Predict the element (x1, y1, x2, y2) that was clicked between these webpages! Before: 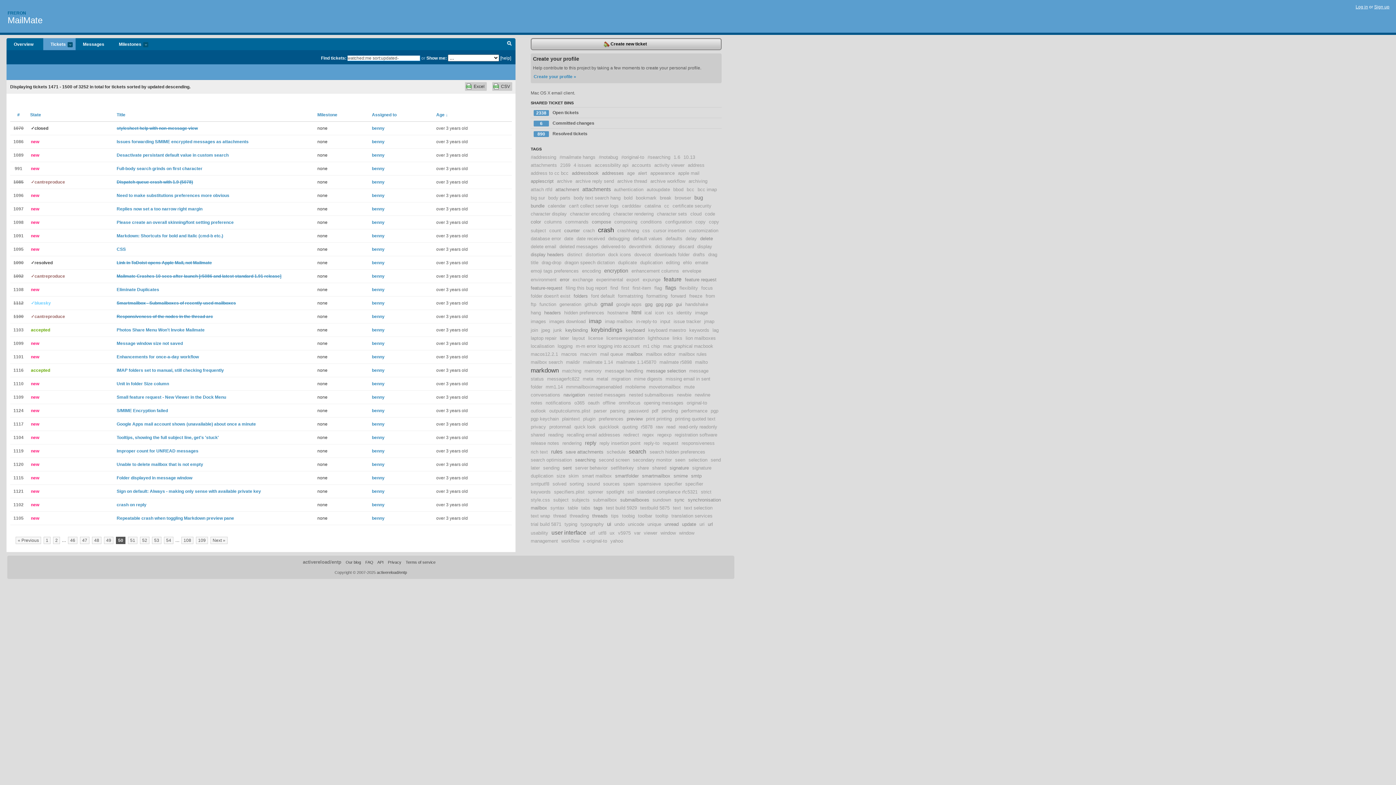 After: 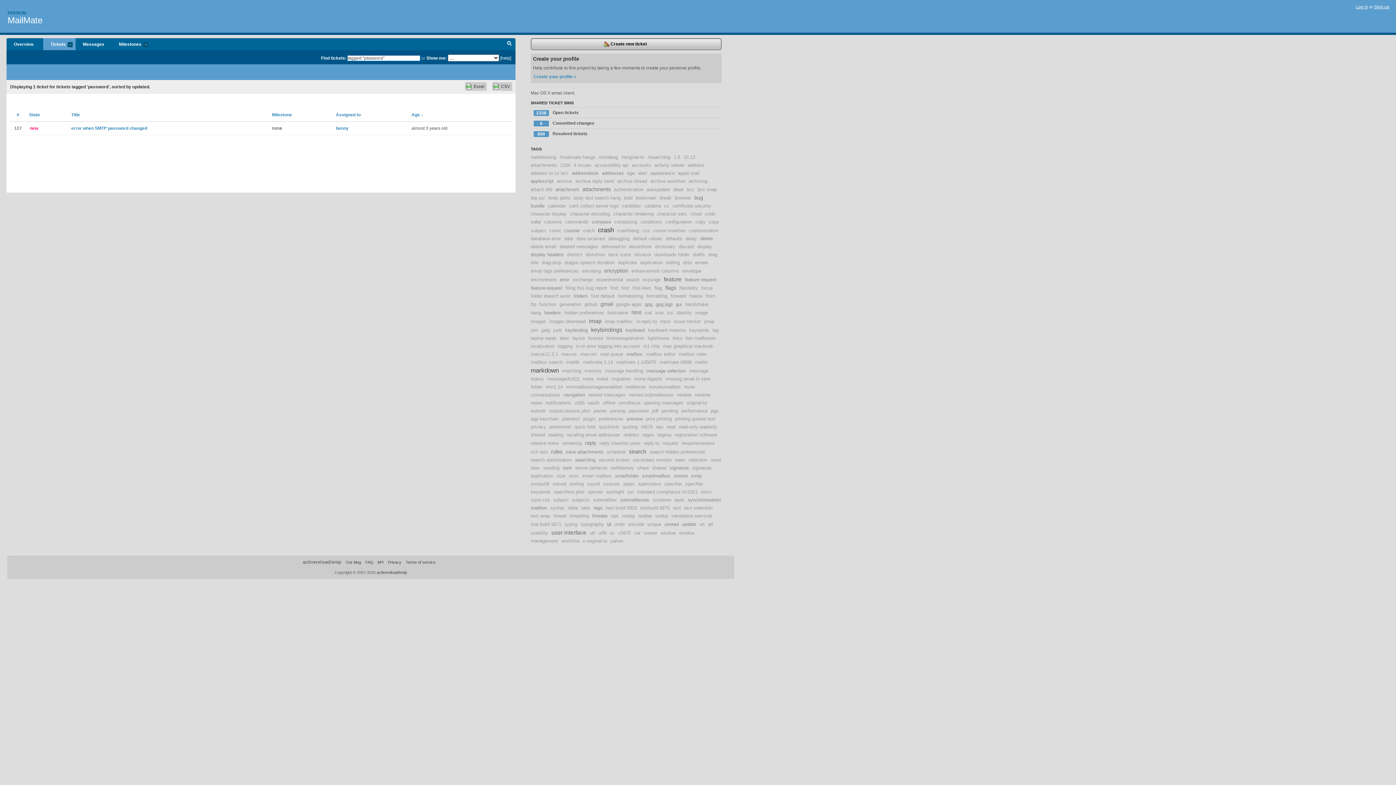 Action: label: password bbox: (628, 408, 648, 413)